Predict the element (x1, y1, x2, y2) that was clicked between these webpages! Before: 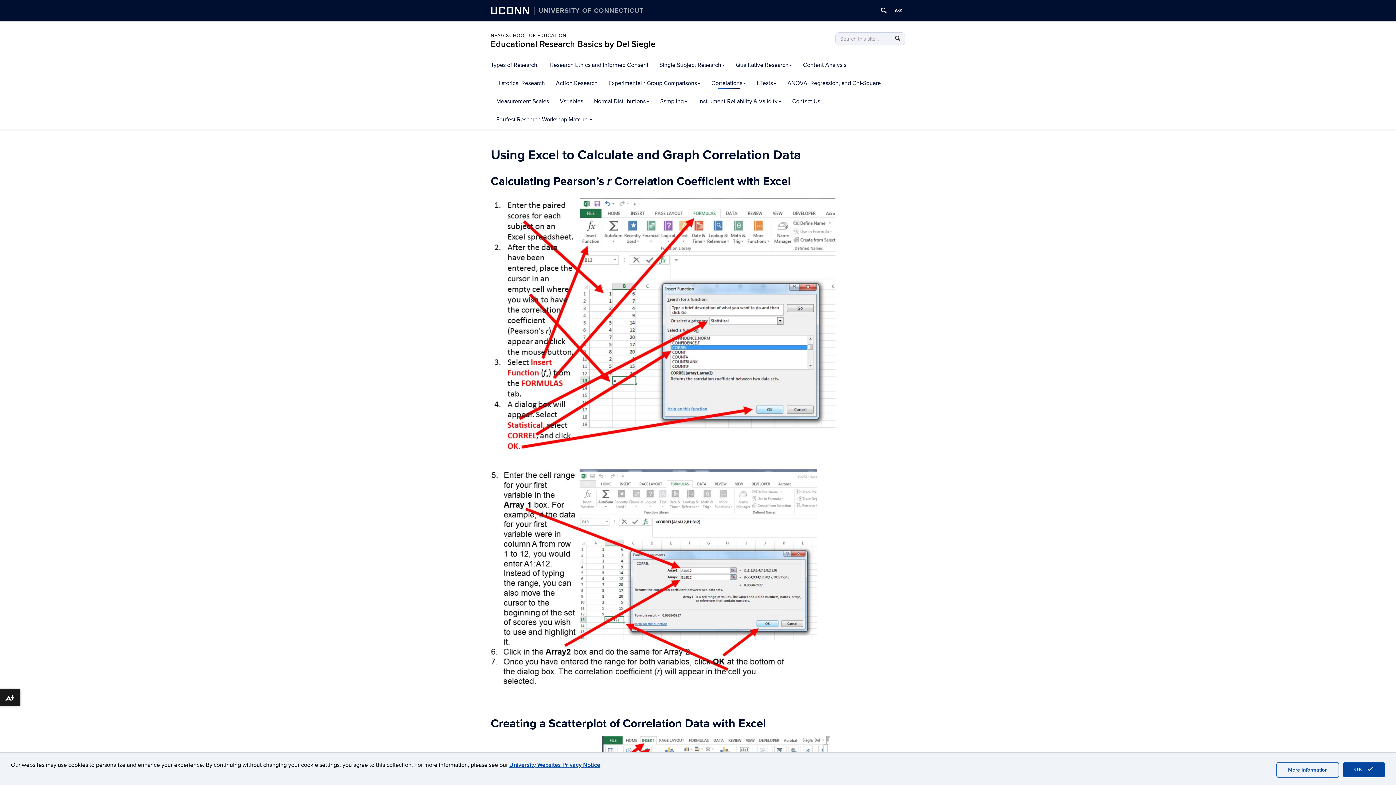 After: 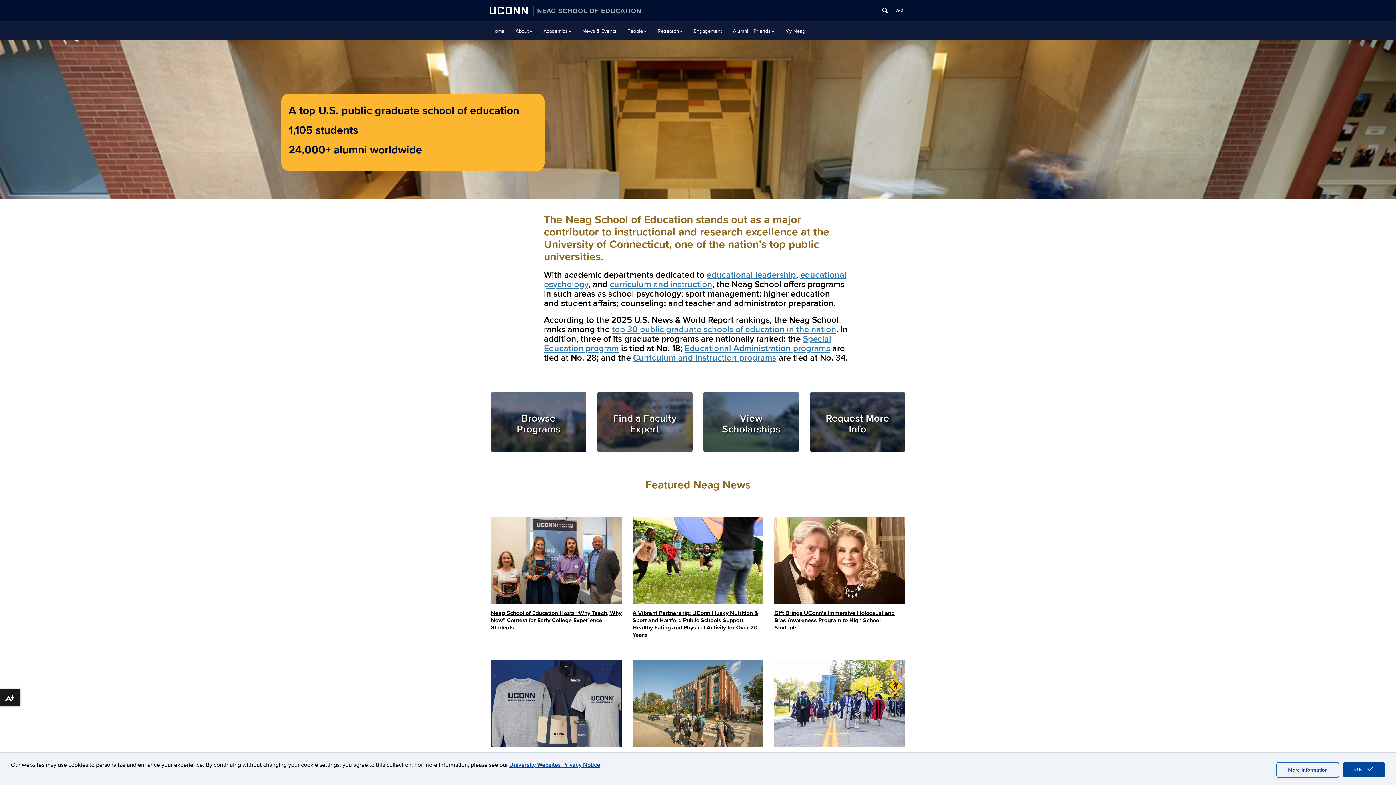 Action: label: NEAG SCHOOL OF EDUCATION bbox: (490, 32, 566, 38)